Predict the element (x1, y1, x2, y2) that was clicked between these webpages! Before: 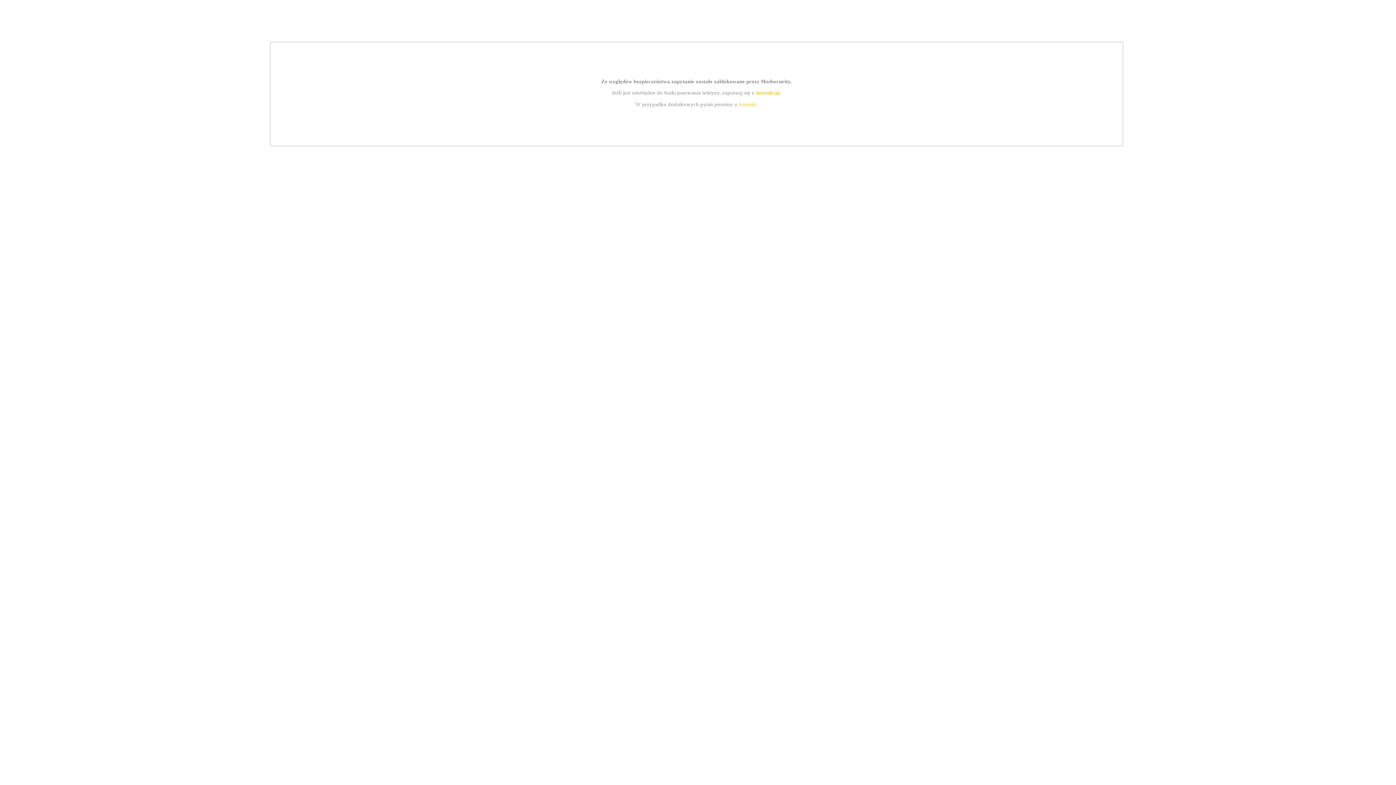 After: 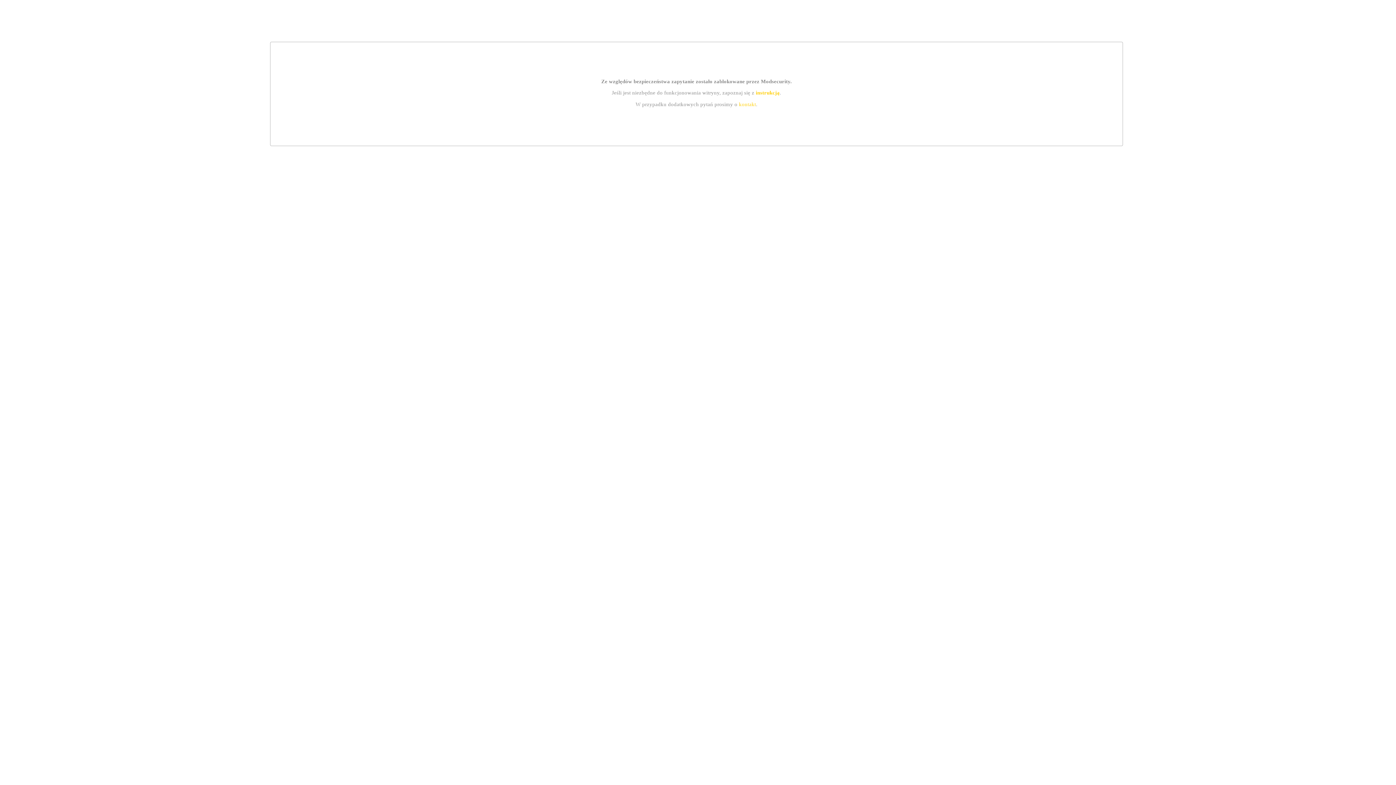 Action: bbox: (739, 101, 756, 107) label: kontakt